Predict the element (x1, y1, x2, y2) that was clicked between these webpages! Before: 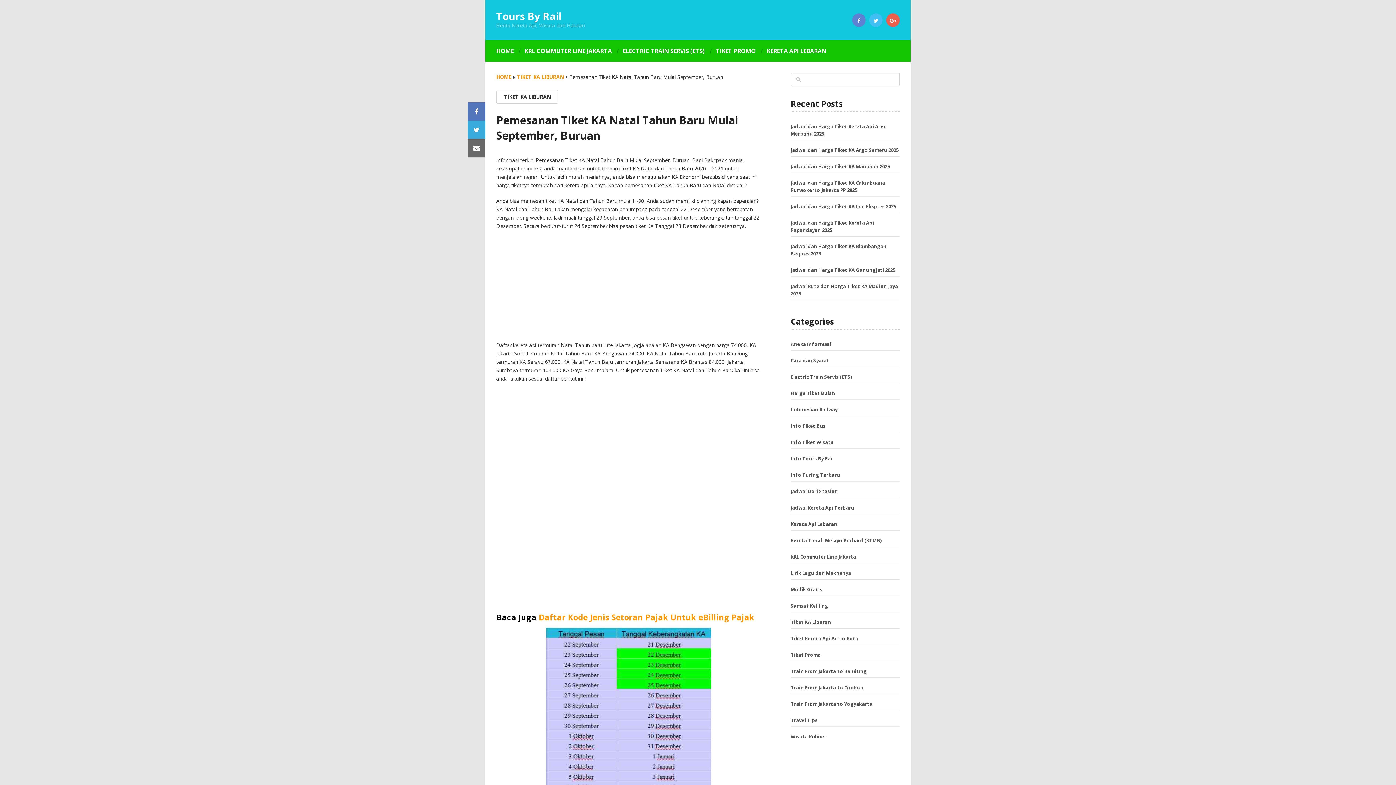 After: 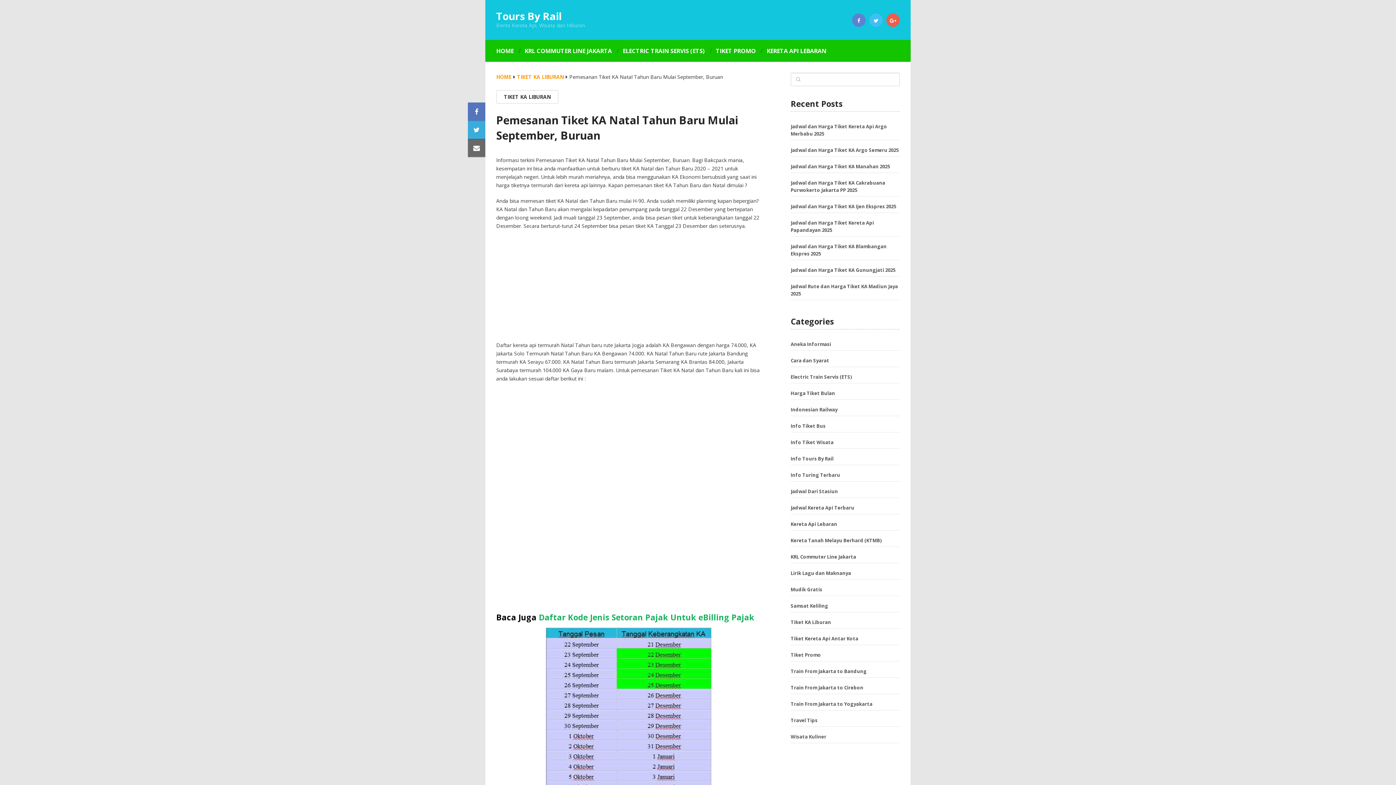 Action: label: Daftar Kode Jenis Setoran Pajak Untuk eBilling Pajak bbox: (538, 612, 754, 622)